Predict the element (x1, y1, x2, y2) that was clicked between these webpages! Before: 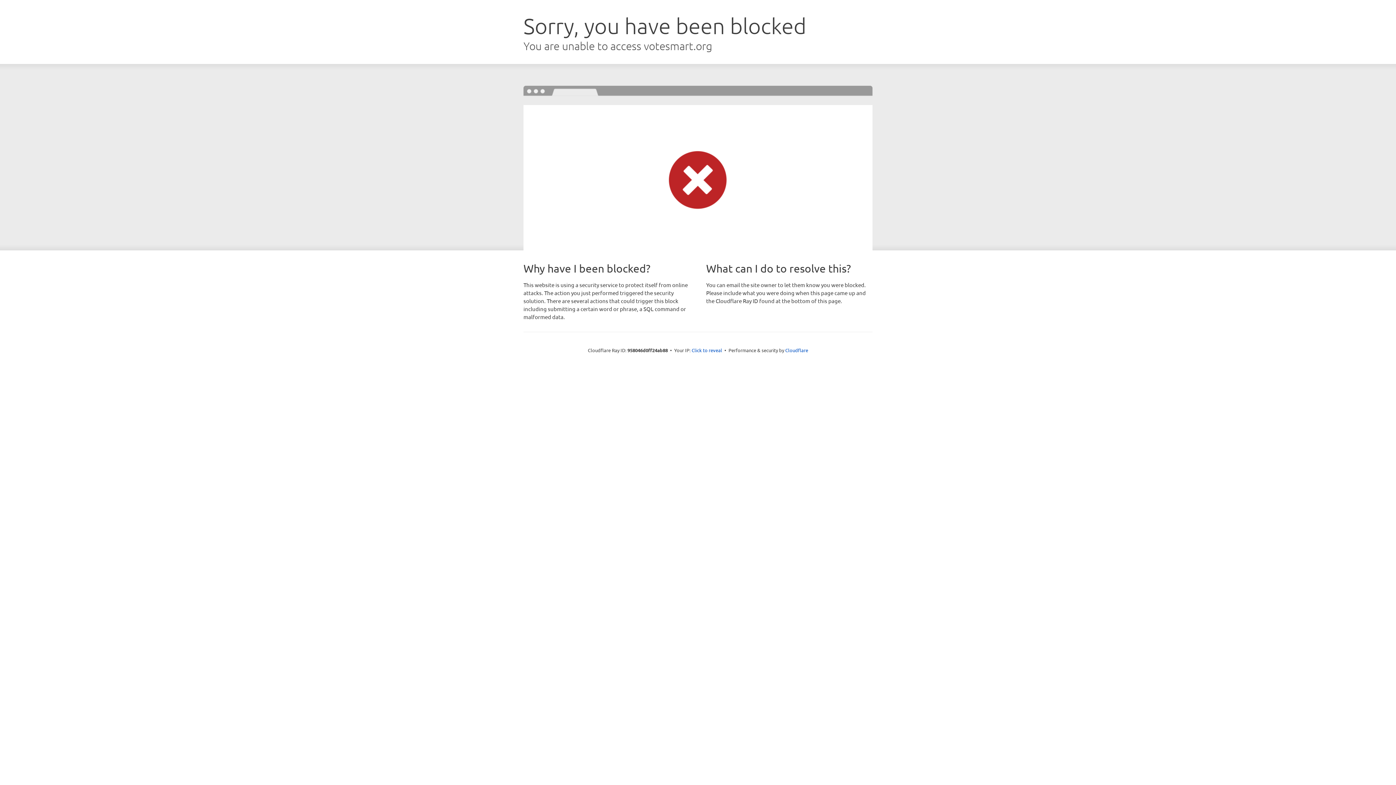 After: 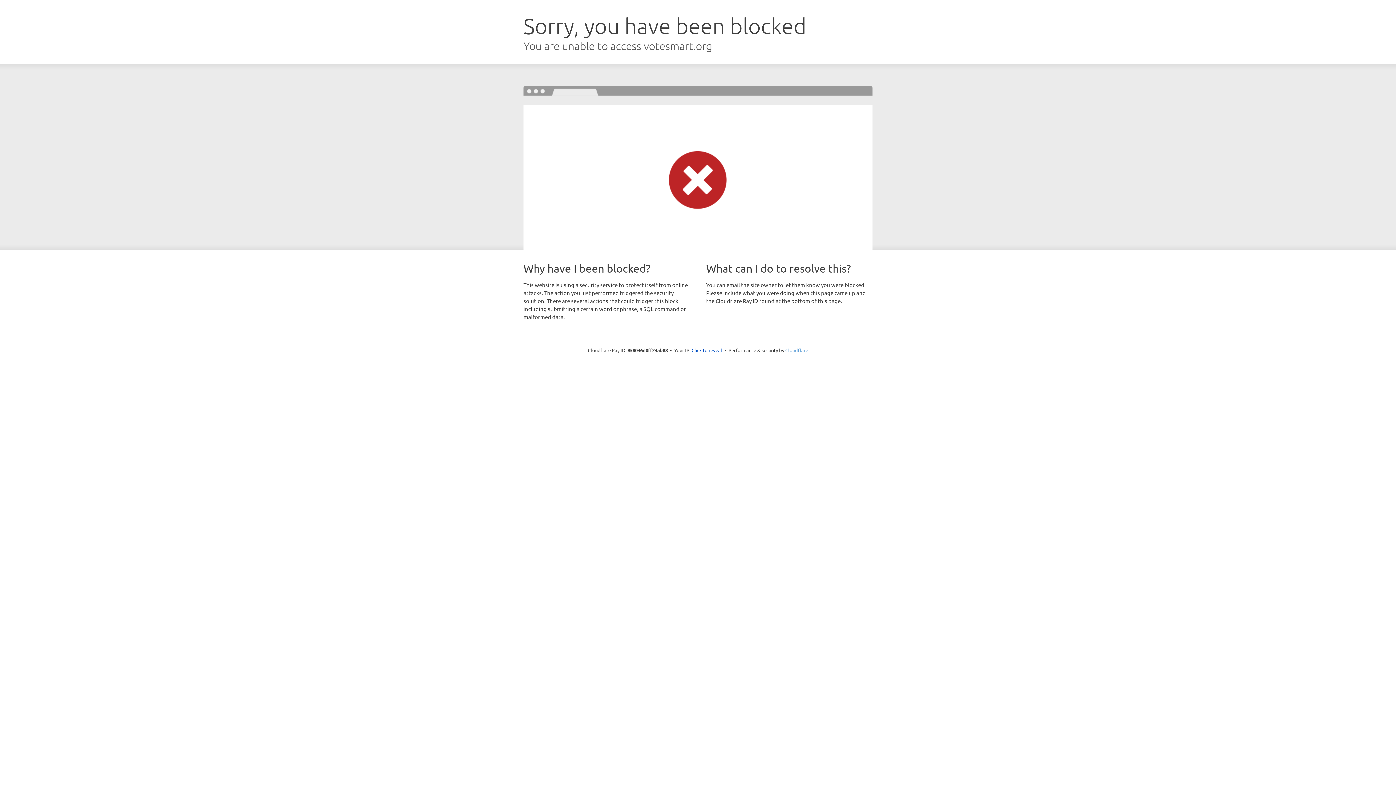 Action: label: Cloudflare bbox: (785, 347, 808, 353)